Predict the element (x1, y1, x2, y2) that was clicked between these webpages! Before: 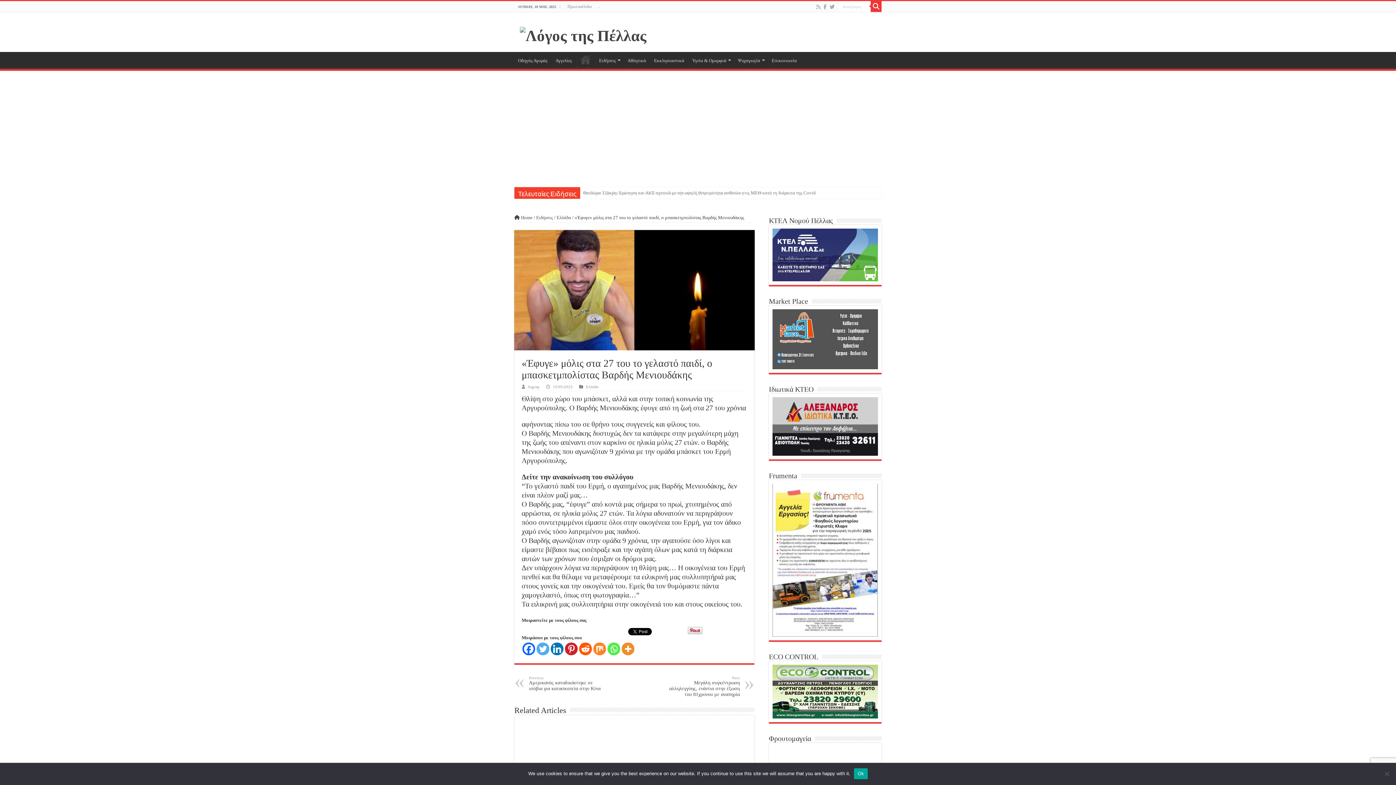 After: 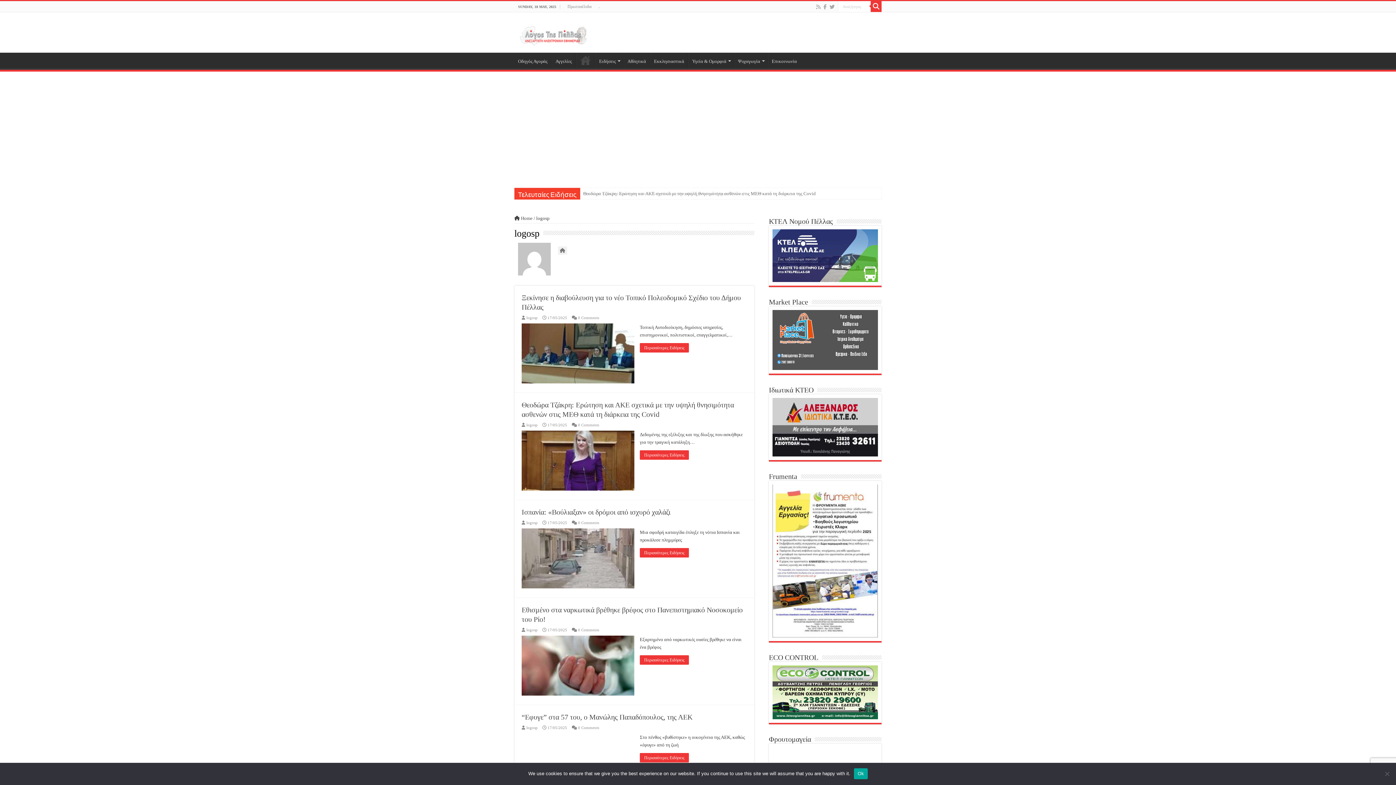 Action: bbox: (528, 384, 539, 388) label: logosp